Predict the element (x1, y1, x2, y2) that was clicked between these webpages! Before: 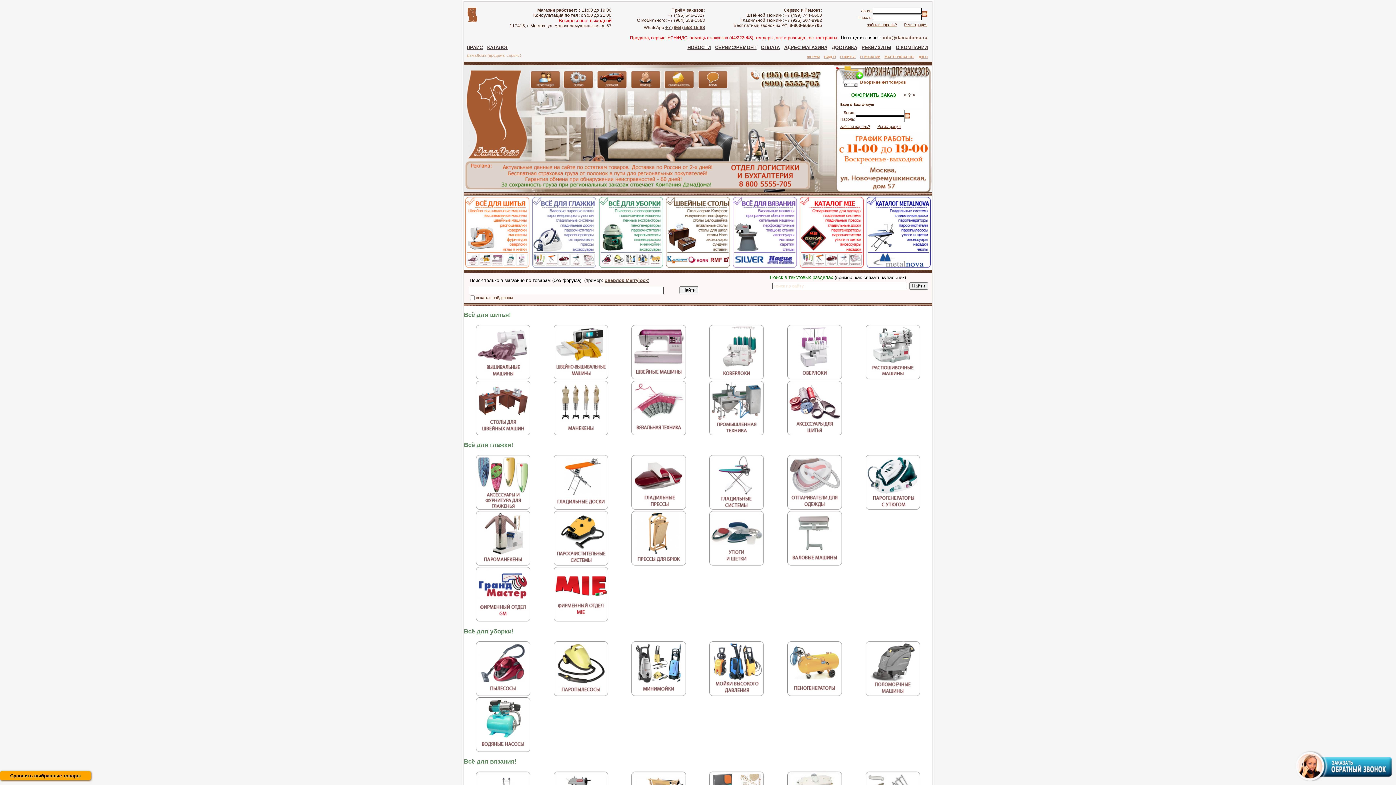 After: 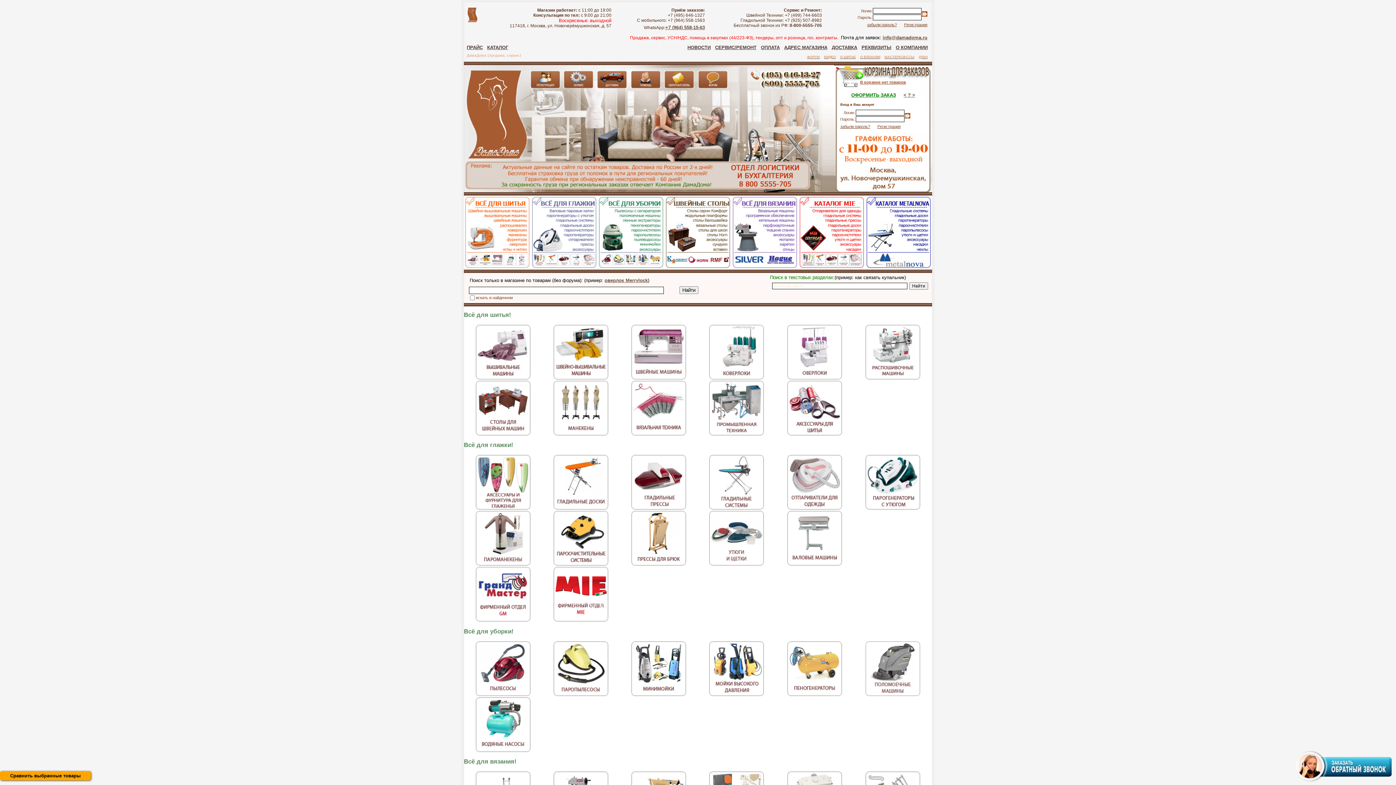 Action: bbox: (807, 53, 820, 59) label: ФОРУМ